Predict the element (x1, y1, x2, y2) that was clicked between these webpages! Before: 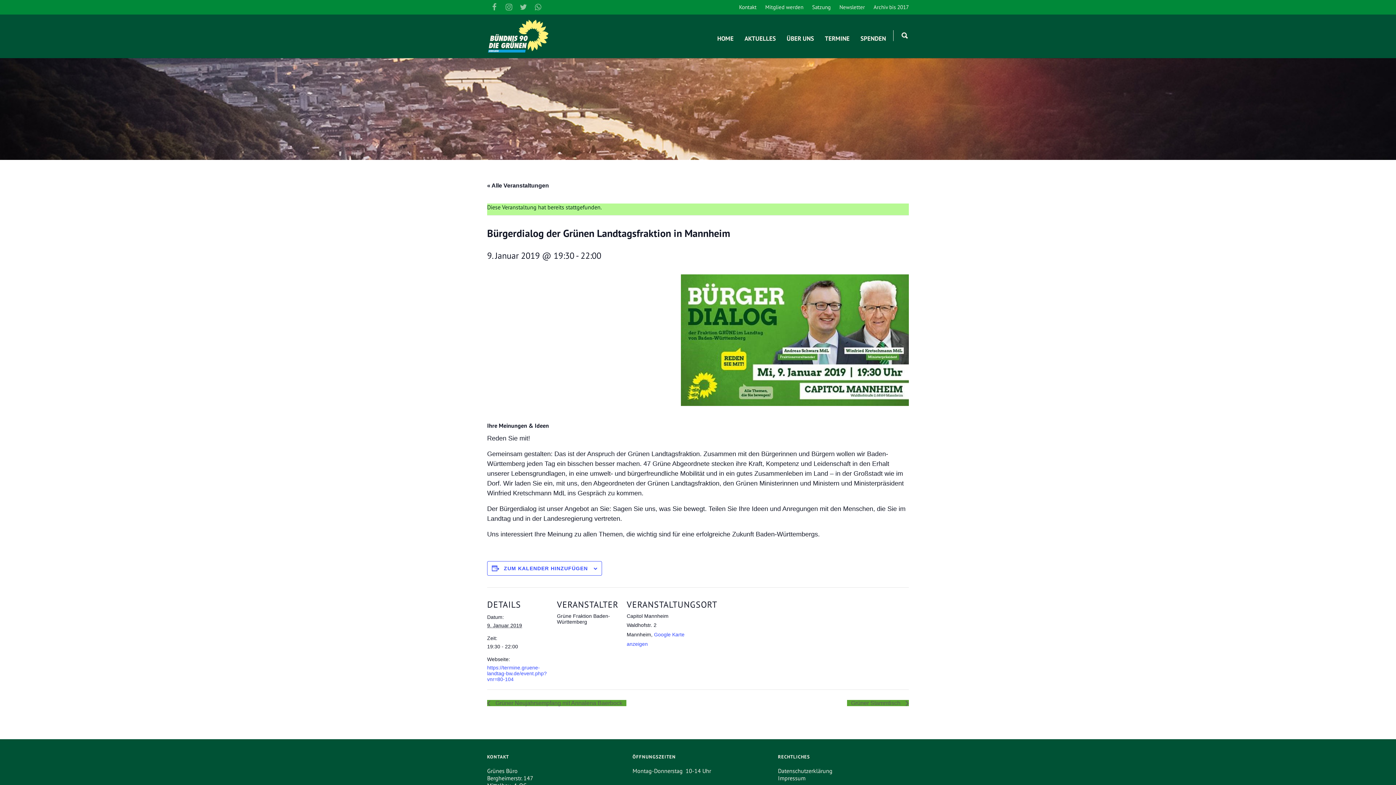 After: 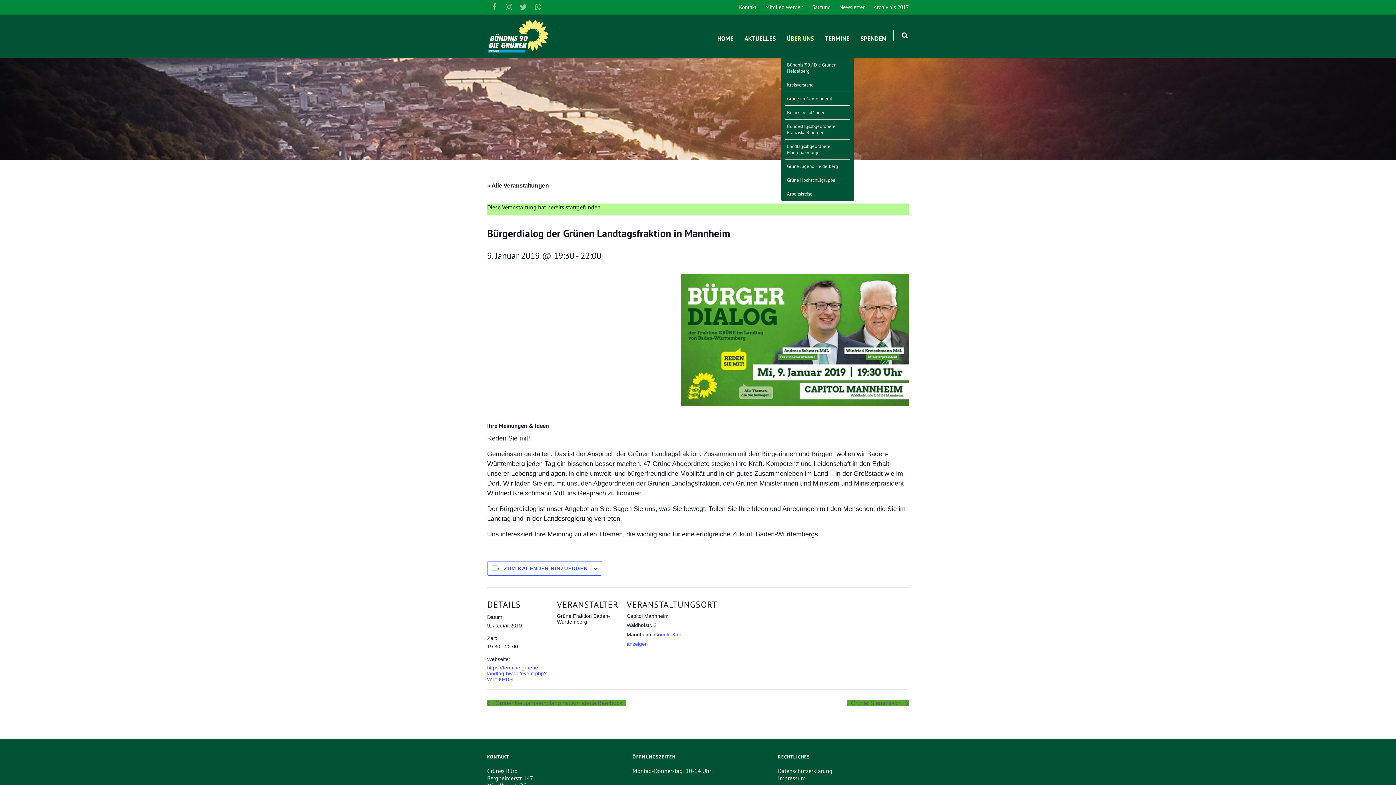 Action: bbox: (781, 34, 819, 42) label: ÜBER UNS